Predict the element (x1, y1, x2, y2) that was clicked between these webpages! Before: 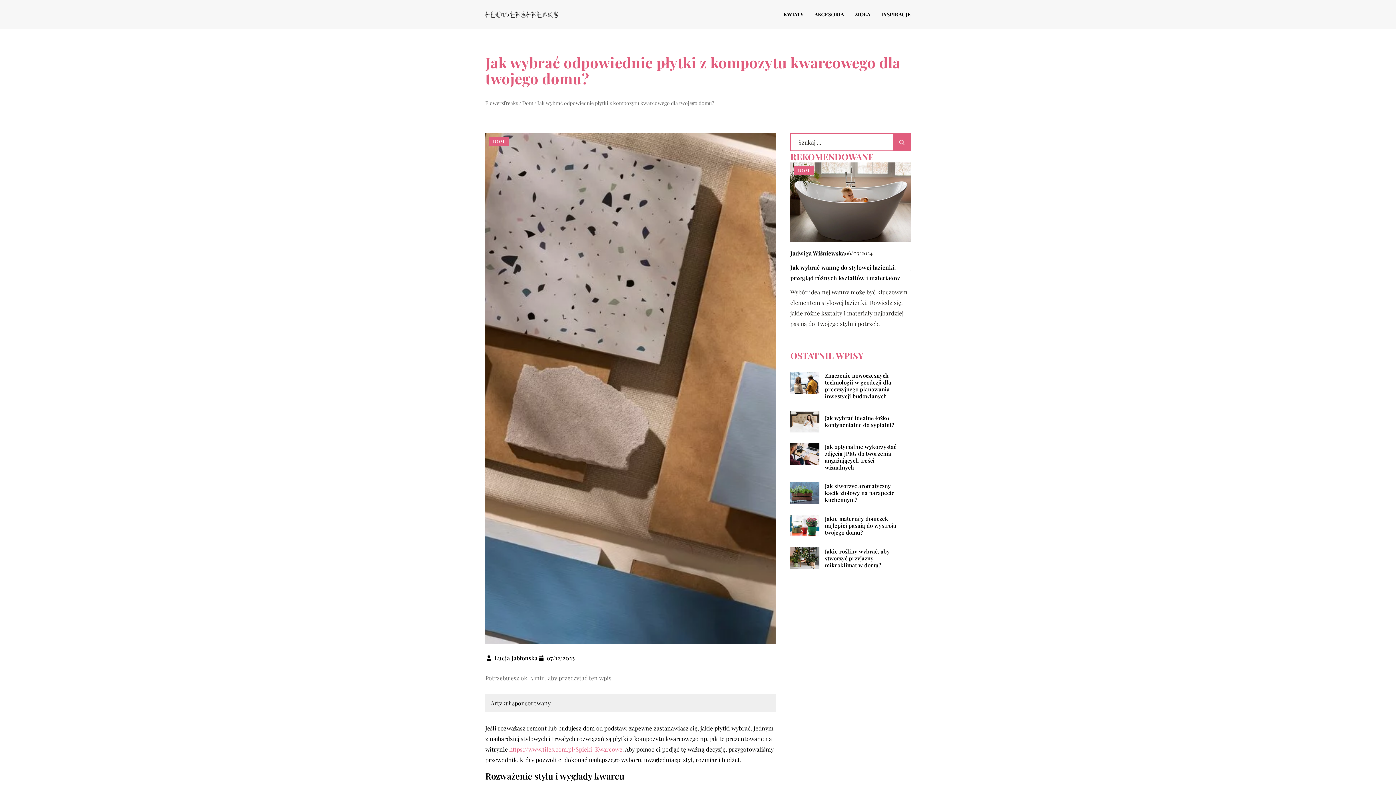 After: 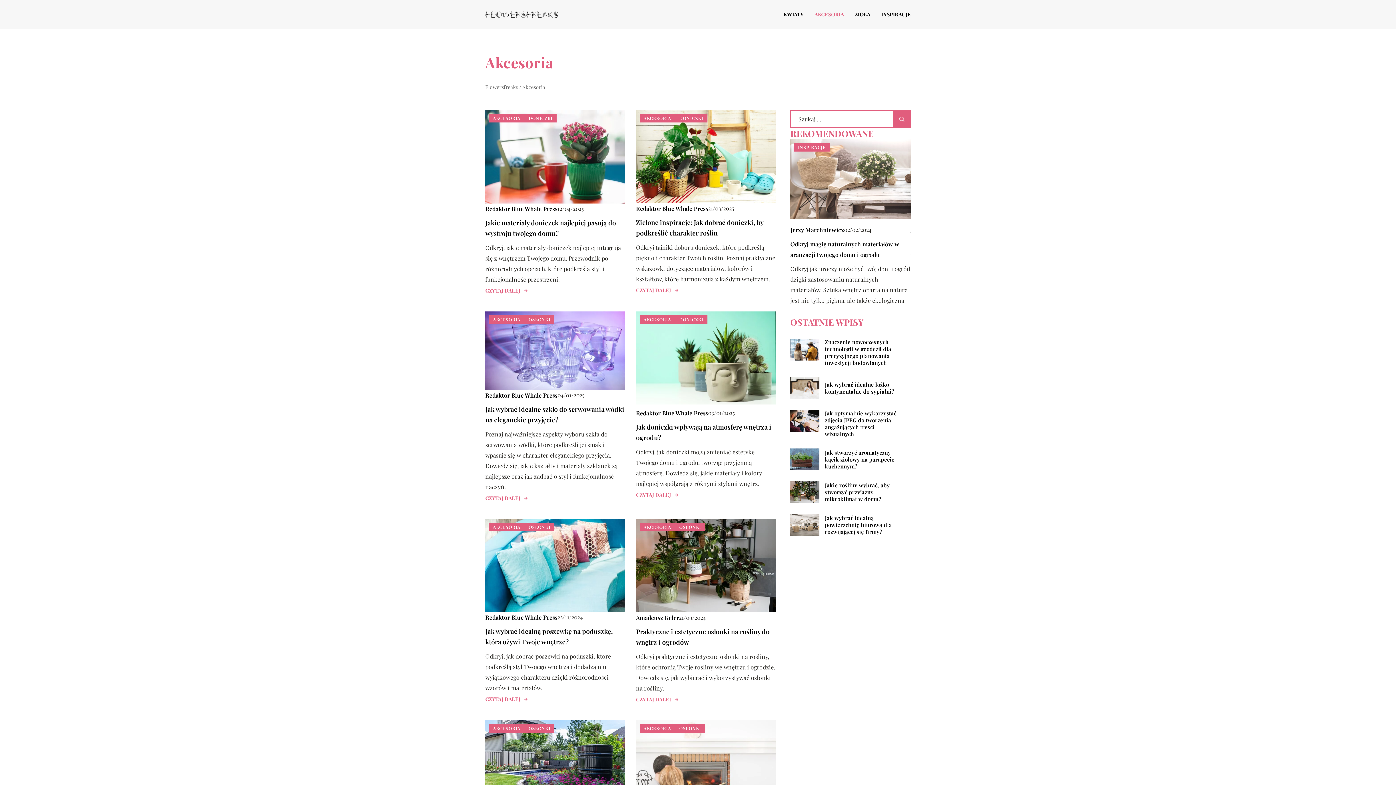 Action: bbox: (814, 9, 844, 20) label: AKCESORIA